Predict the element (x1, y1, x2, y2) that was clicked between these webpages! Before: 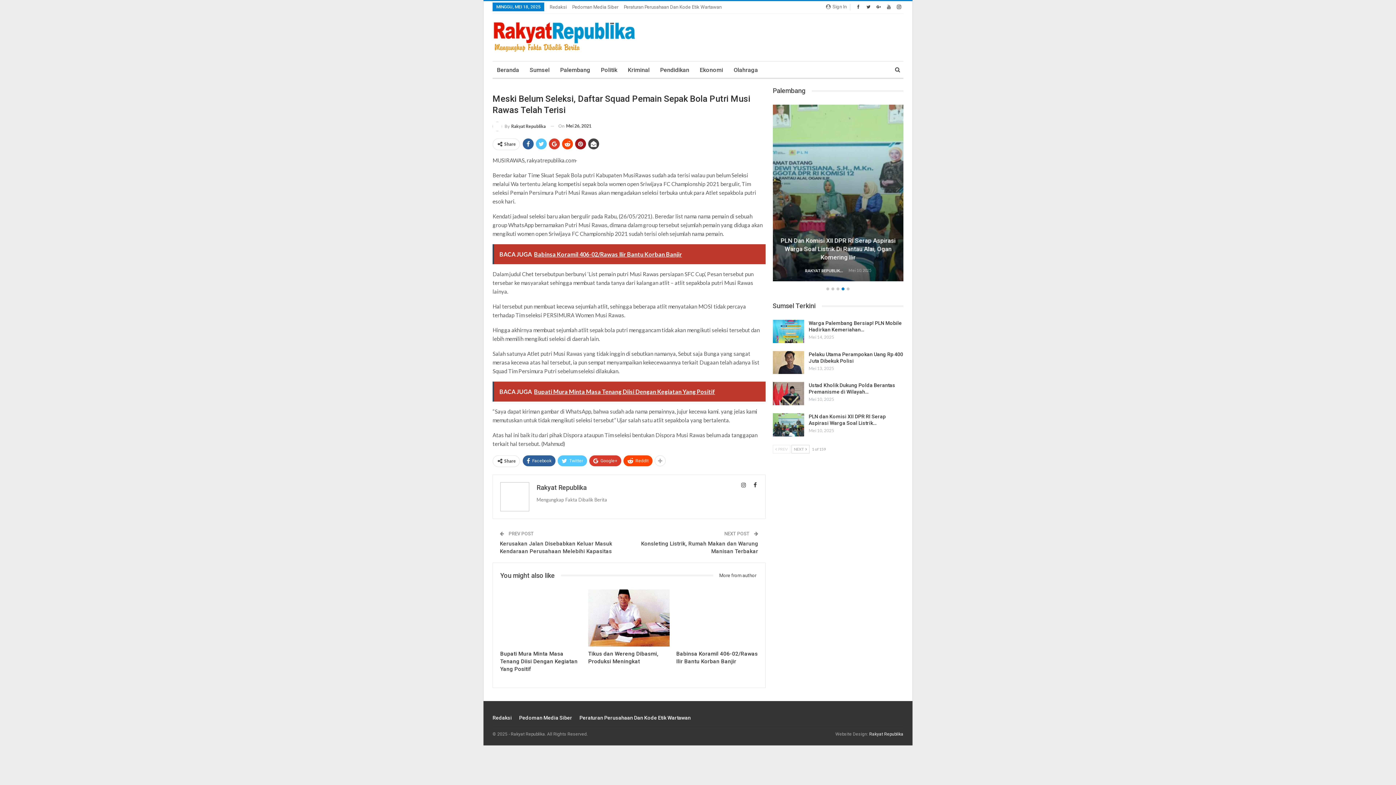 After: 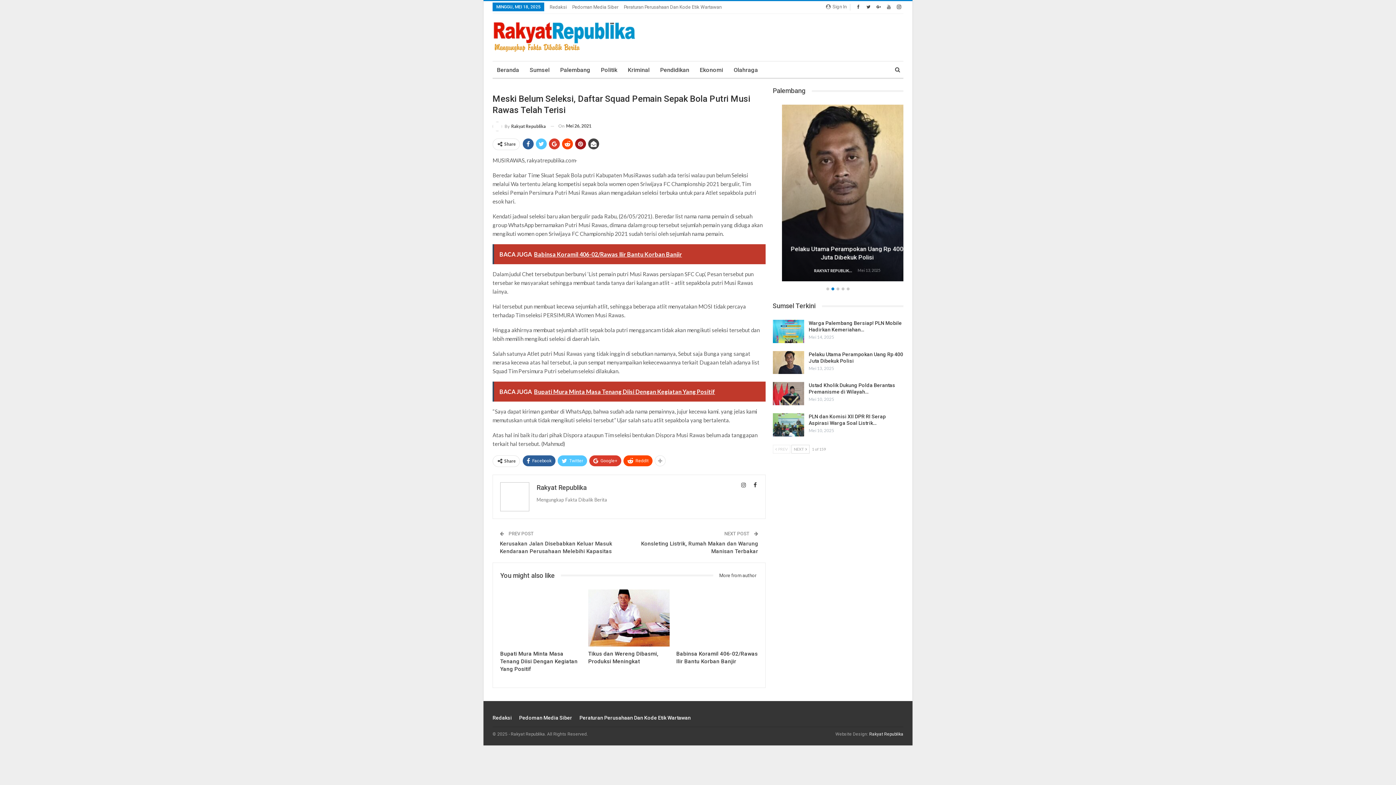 Action: bbox: (884, 3, 893, 9)